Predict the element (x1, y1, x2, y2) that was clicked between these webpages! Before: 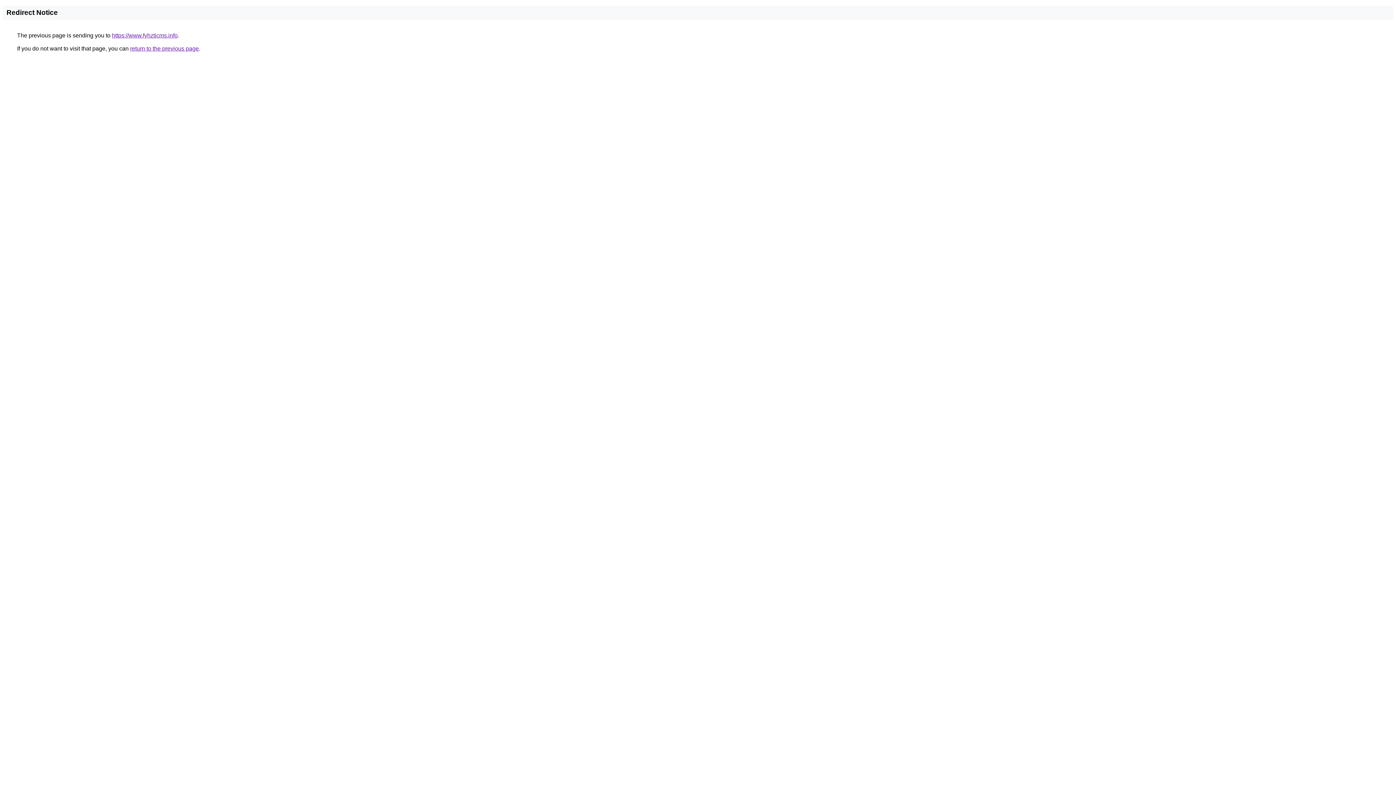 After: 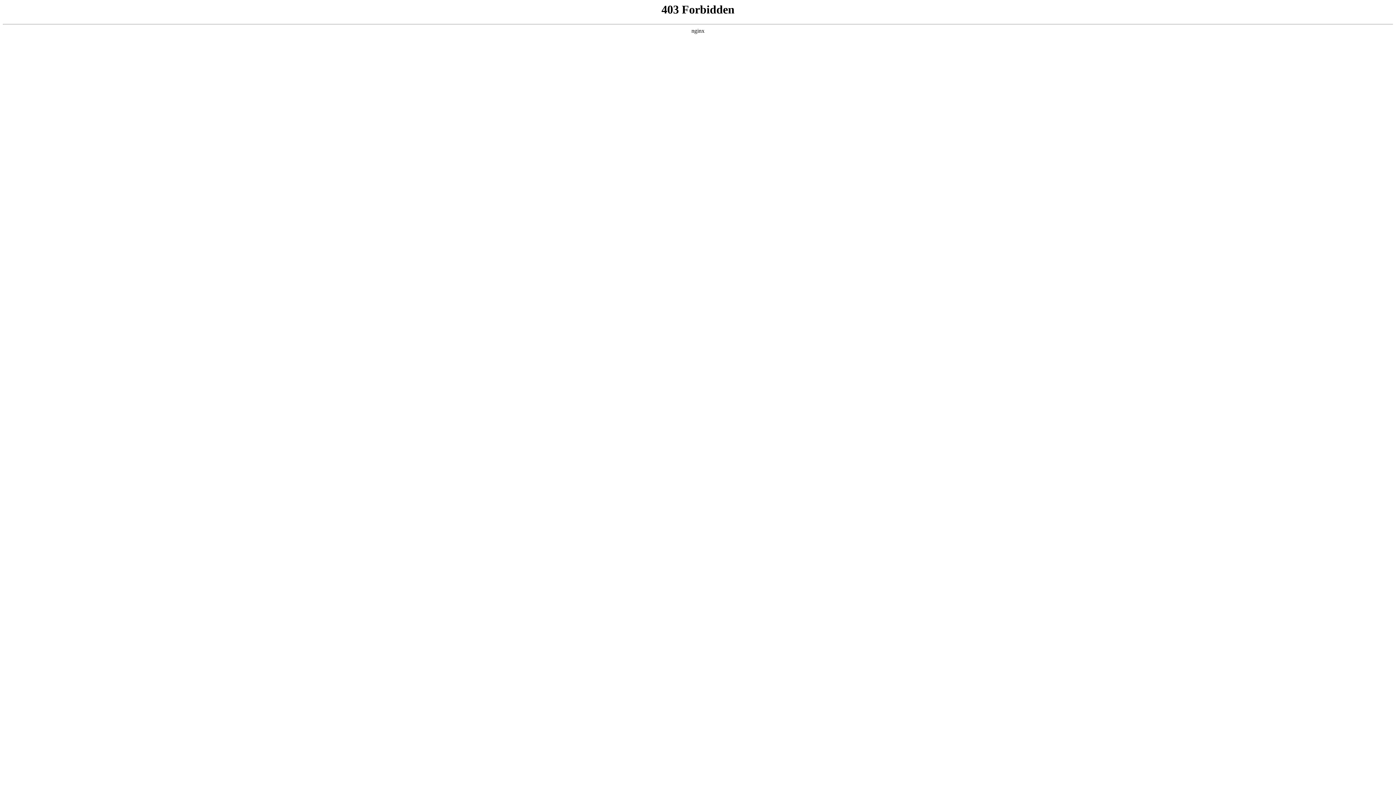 Action: bbox: (112, 32, 177, 38) label: https://www.fyhzticms.info